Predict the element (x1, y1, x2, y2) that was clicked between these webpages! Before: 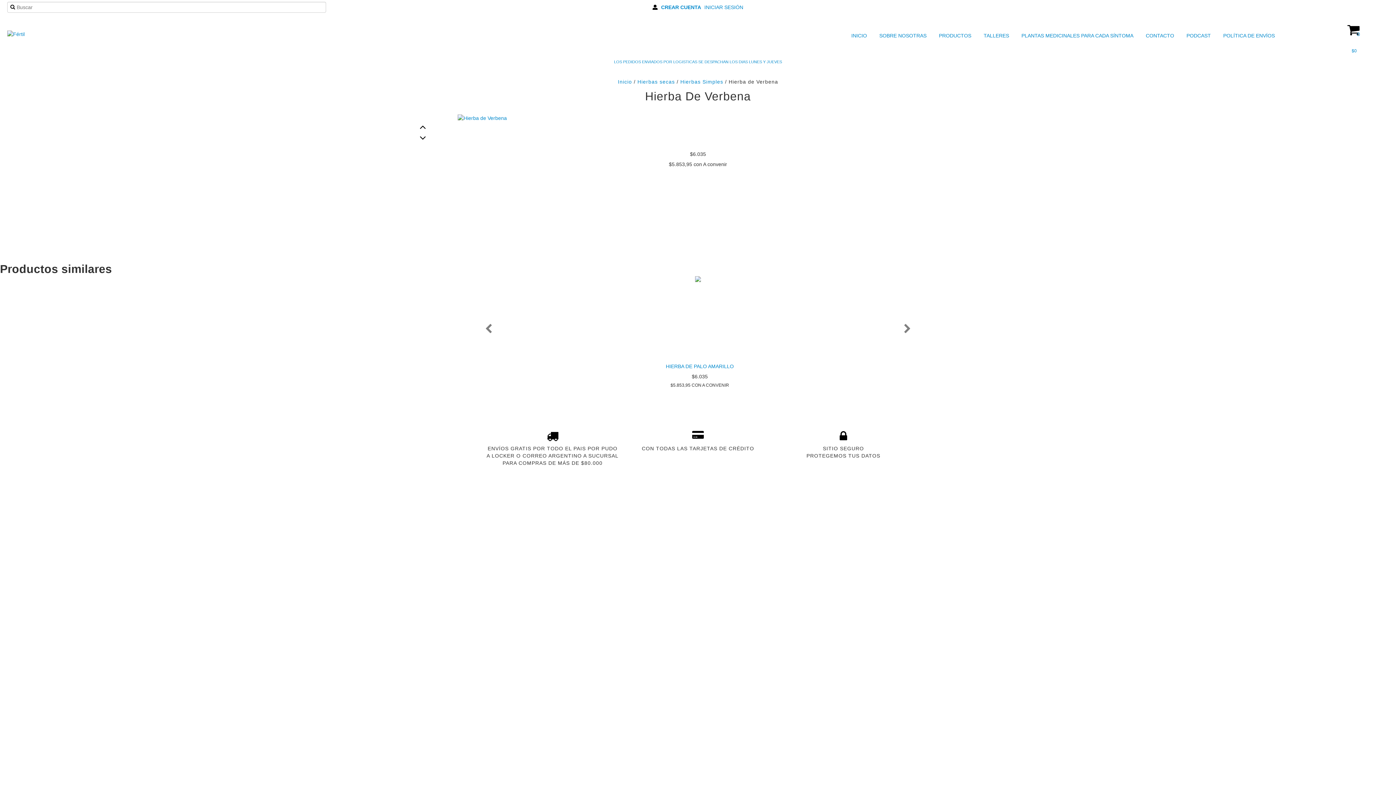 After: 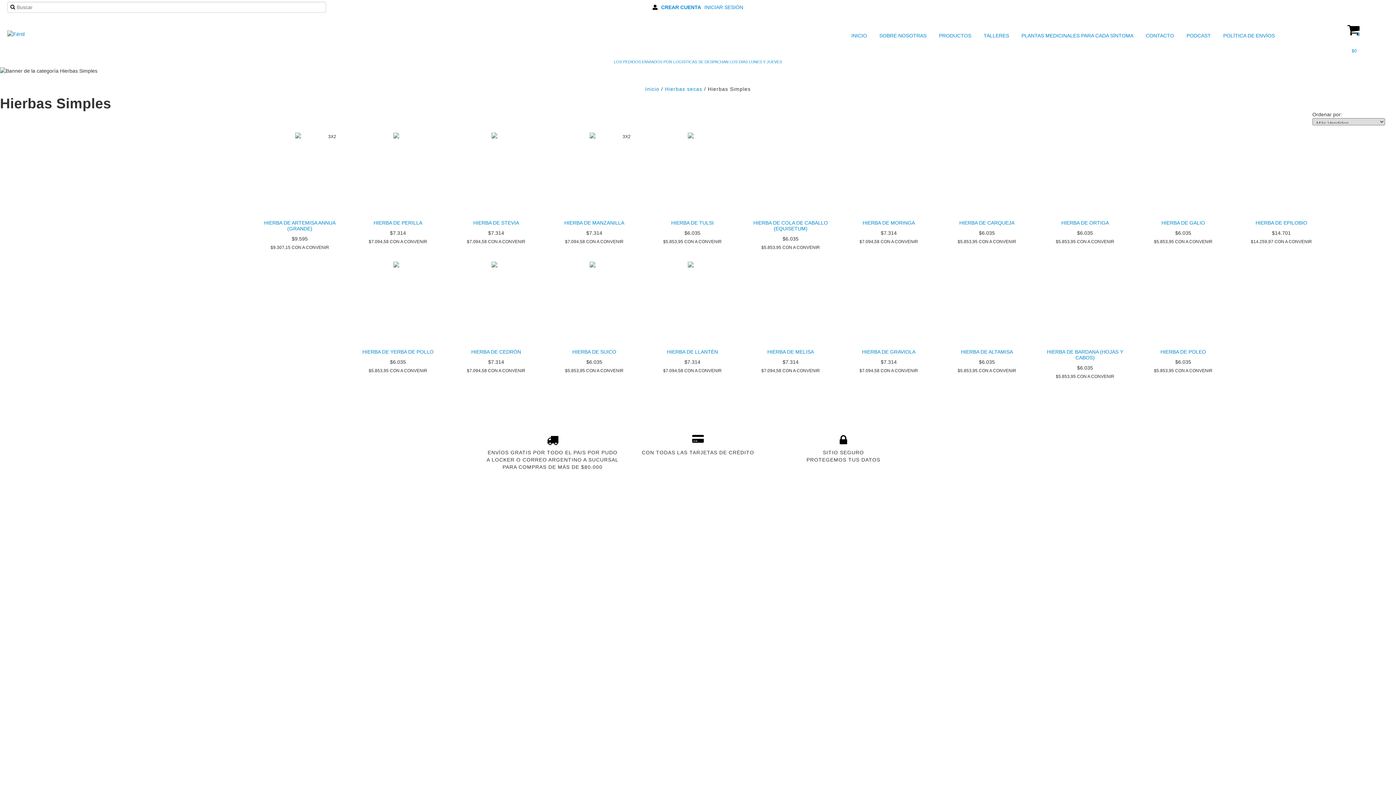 Action: bbox: (680, 78, 723, 84) label: Hierbas Simples